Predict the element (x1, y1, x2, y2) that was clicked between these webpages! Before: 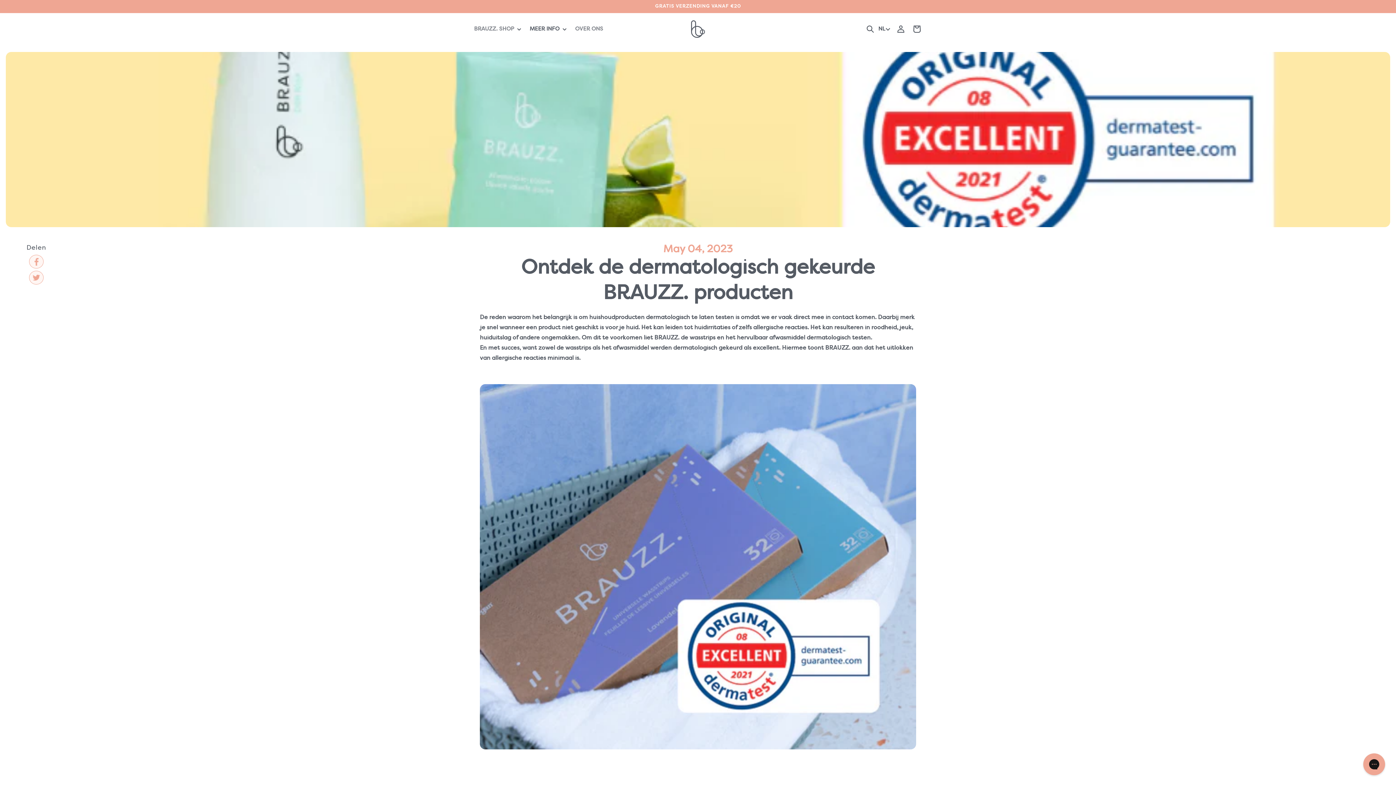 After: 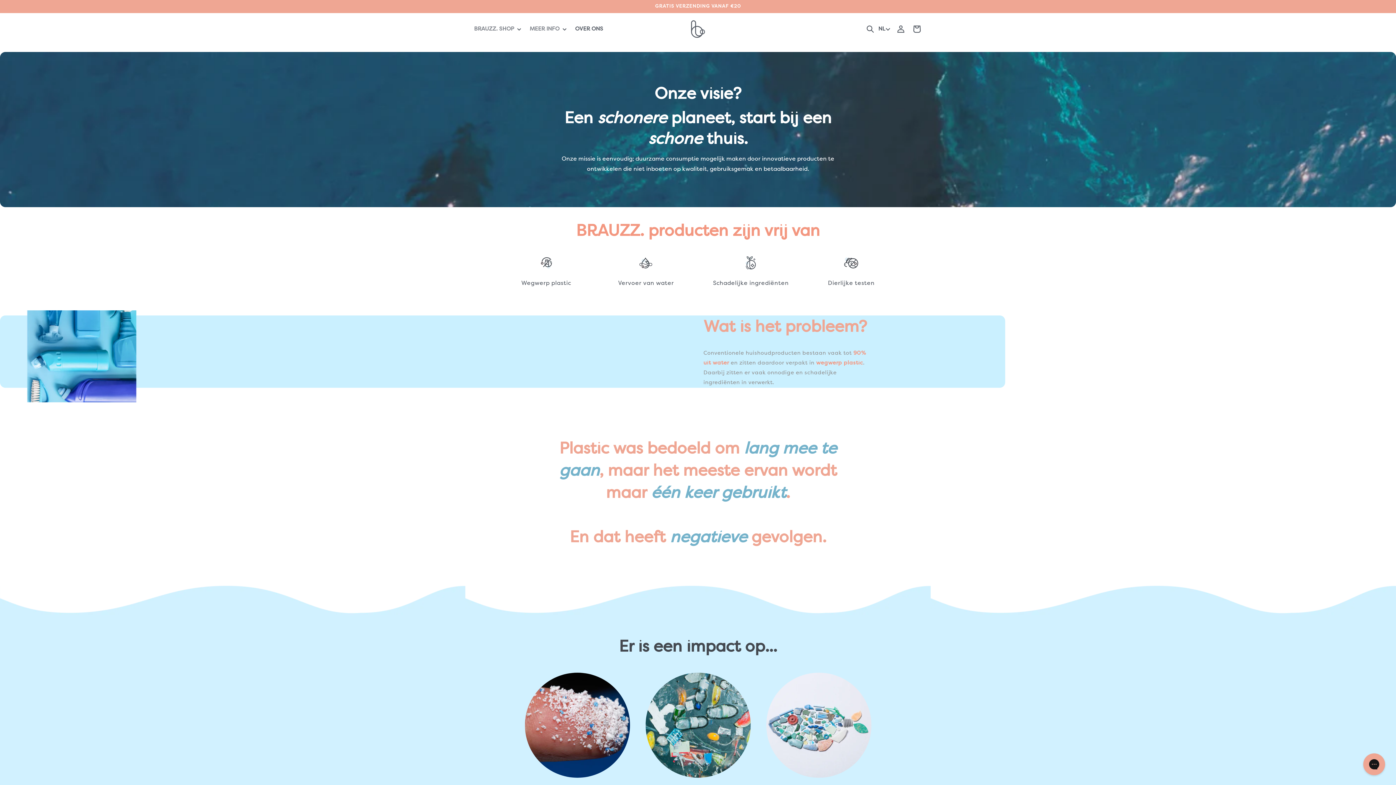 Action: label: OVER ONS bbox: (569, 21, 609, 36)